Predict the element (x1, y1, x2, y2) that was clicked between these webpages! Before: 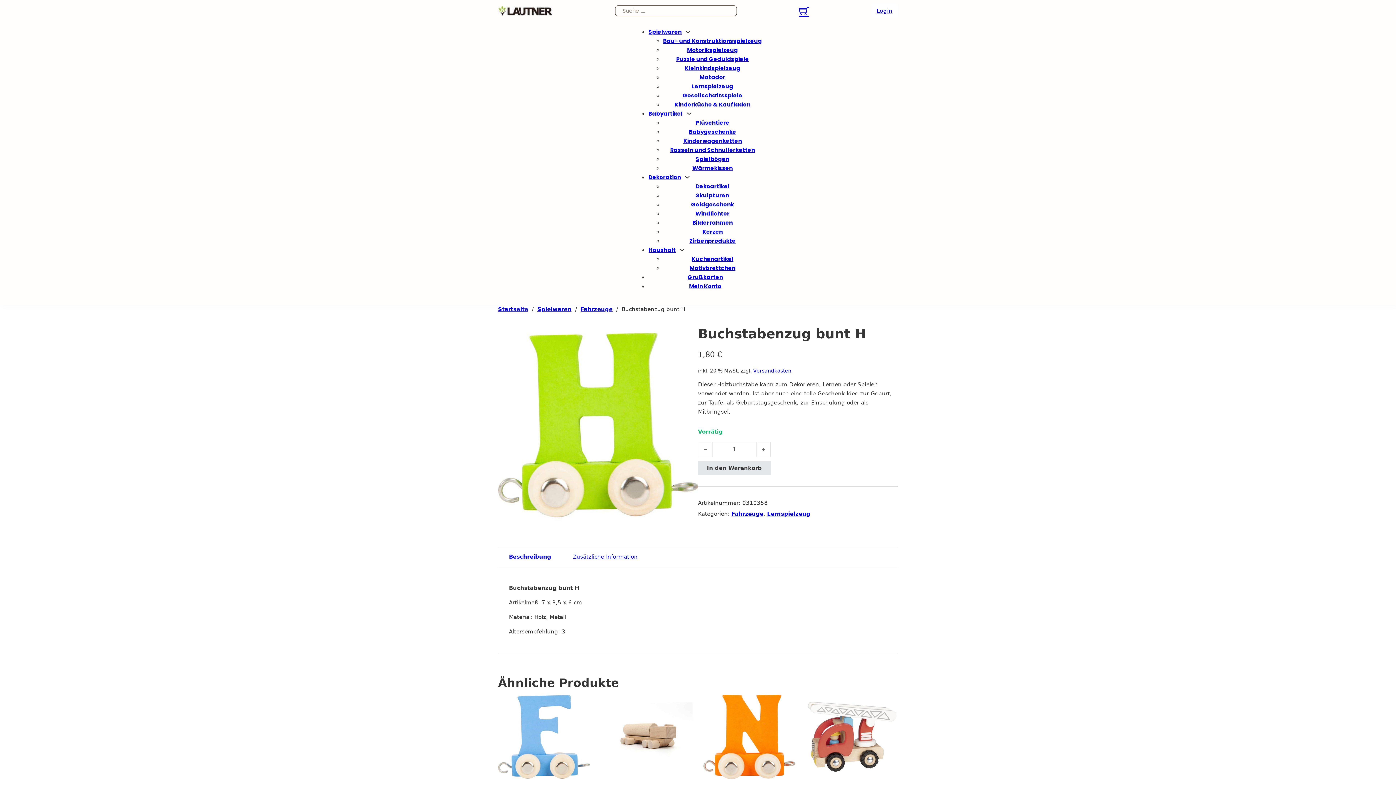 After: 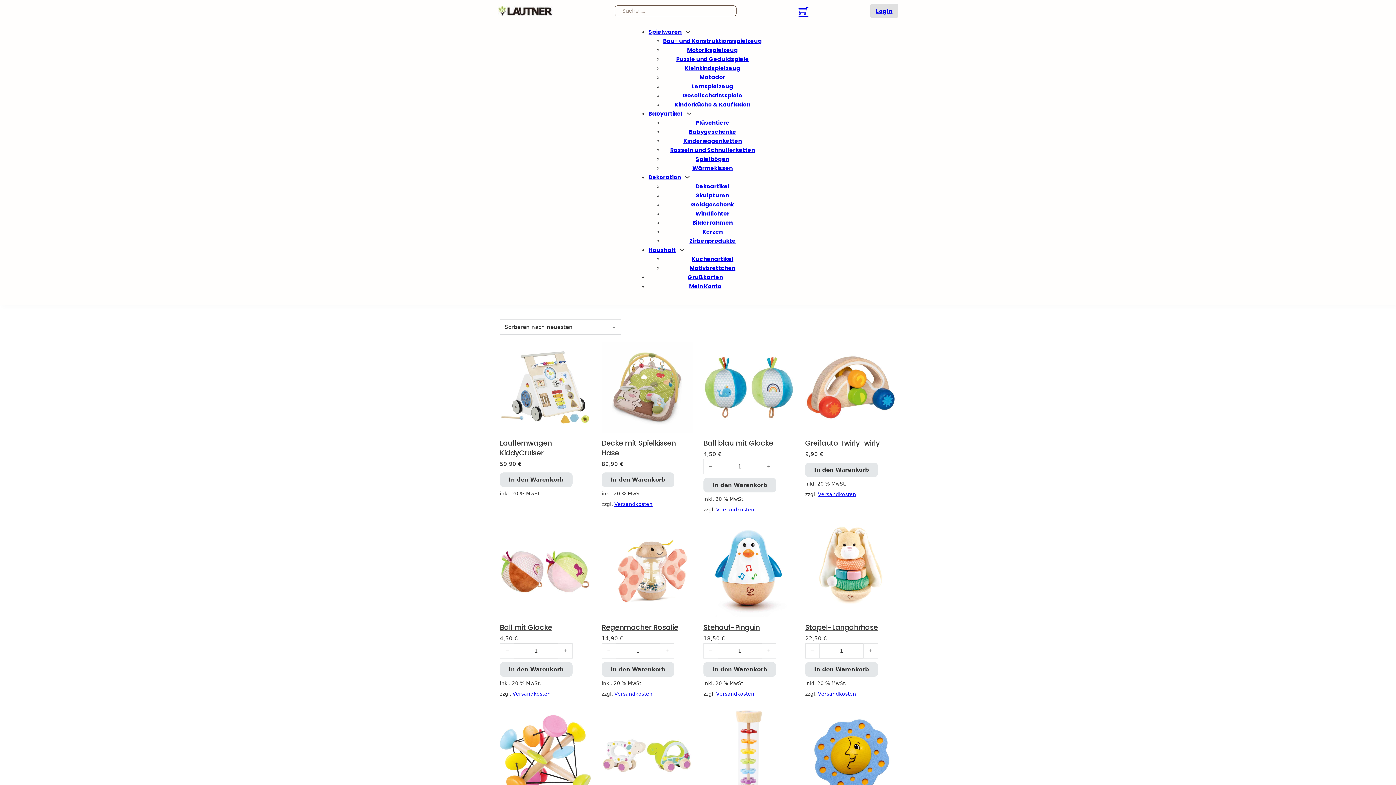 Action: label: Motorikspielzeug bbox: (687, 46, 738, 53)